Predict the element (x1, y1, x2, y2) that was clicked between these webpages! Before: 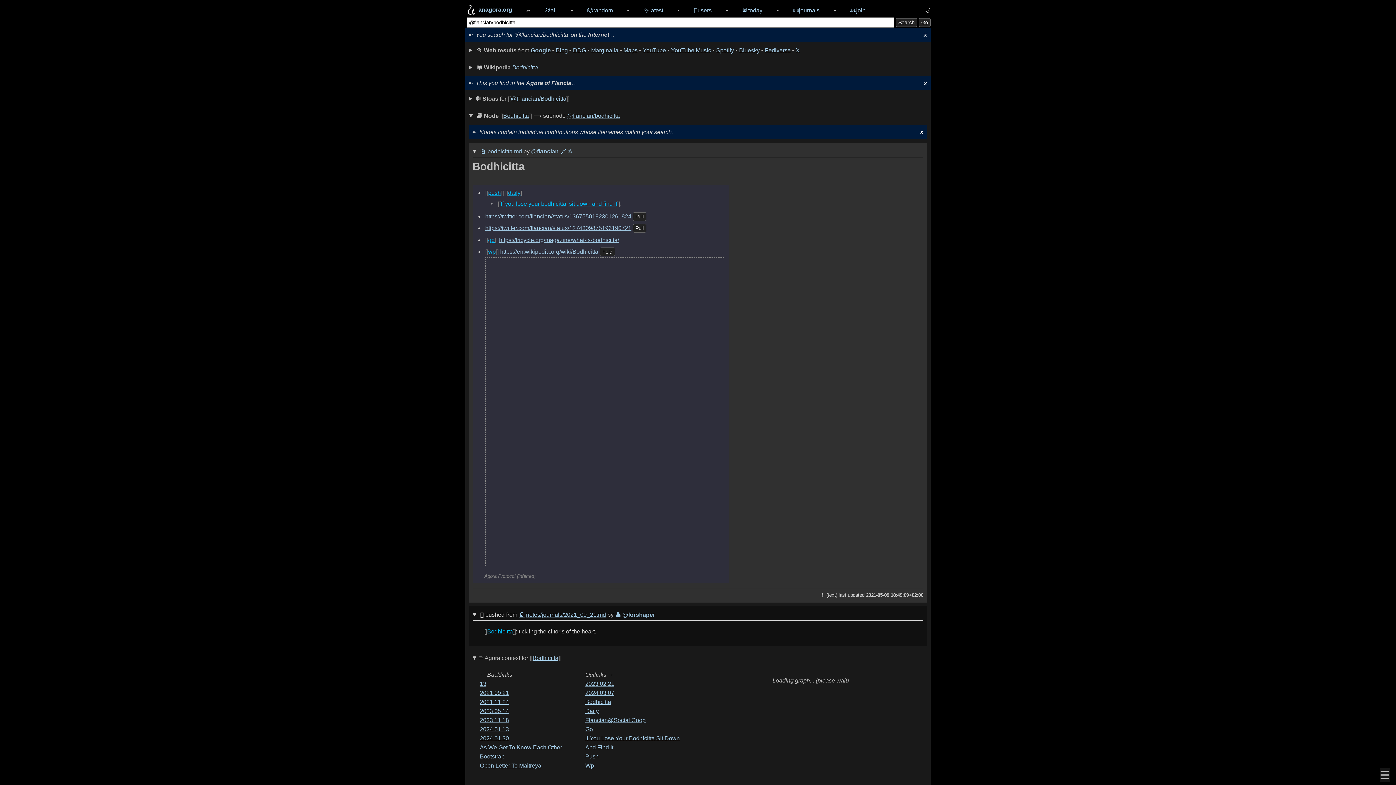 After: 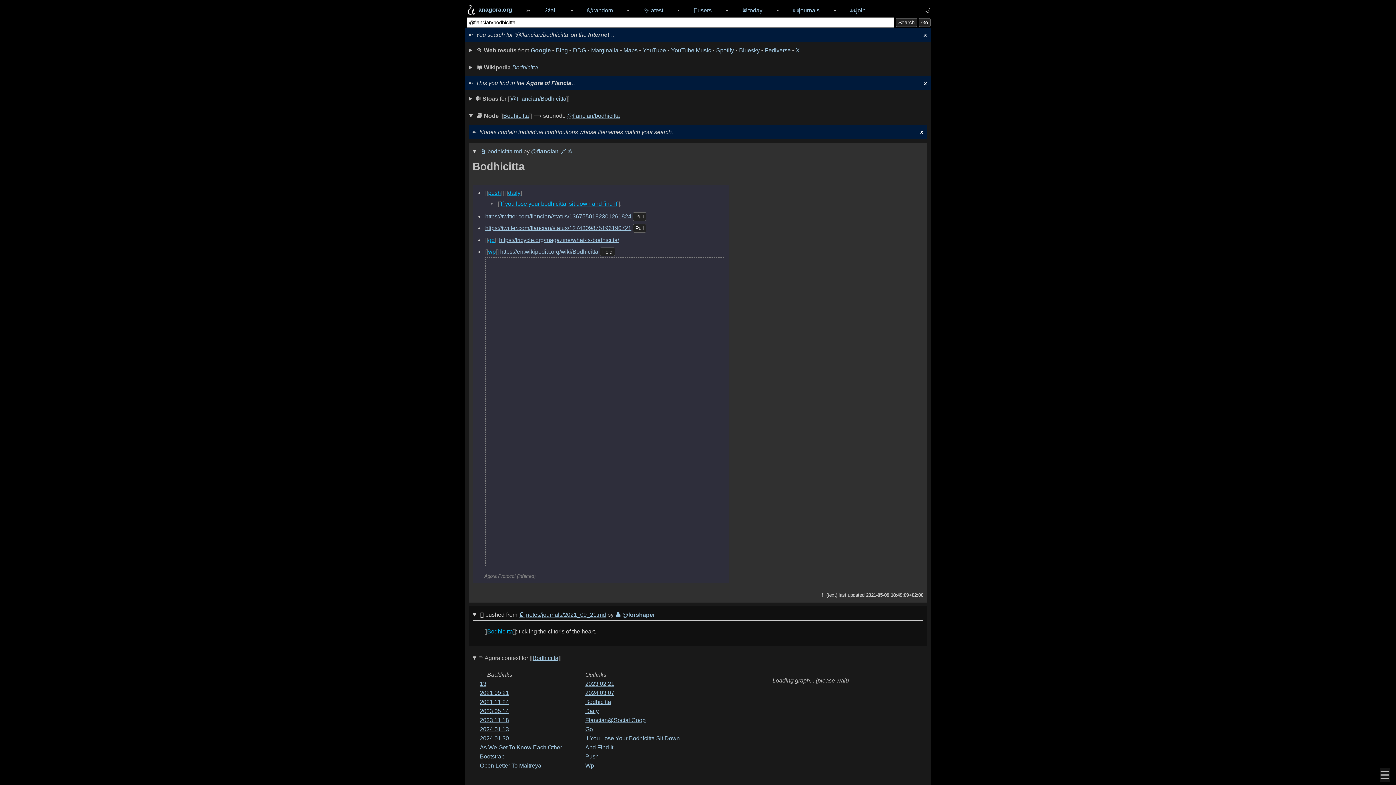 Action: label: @flancian/bodhicitta bbox: (567, 112, 619, 118)